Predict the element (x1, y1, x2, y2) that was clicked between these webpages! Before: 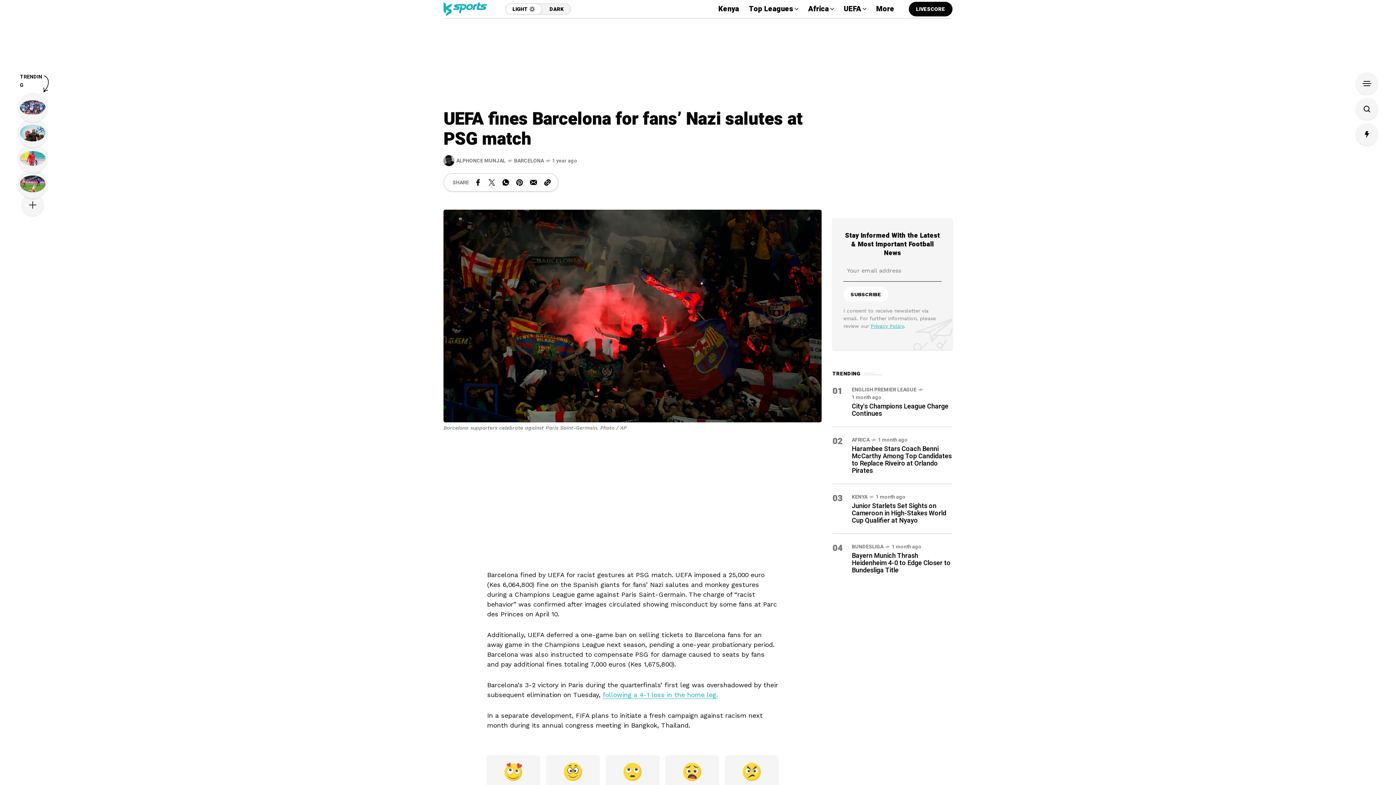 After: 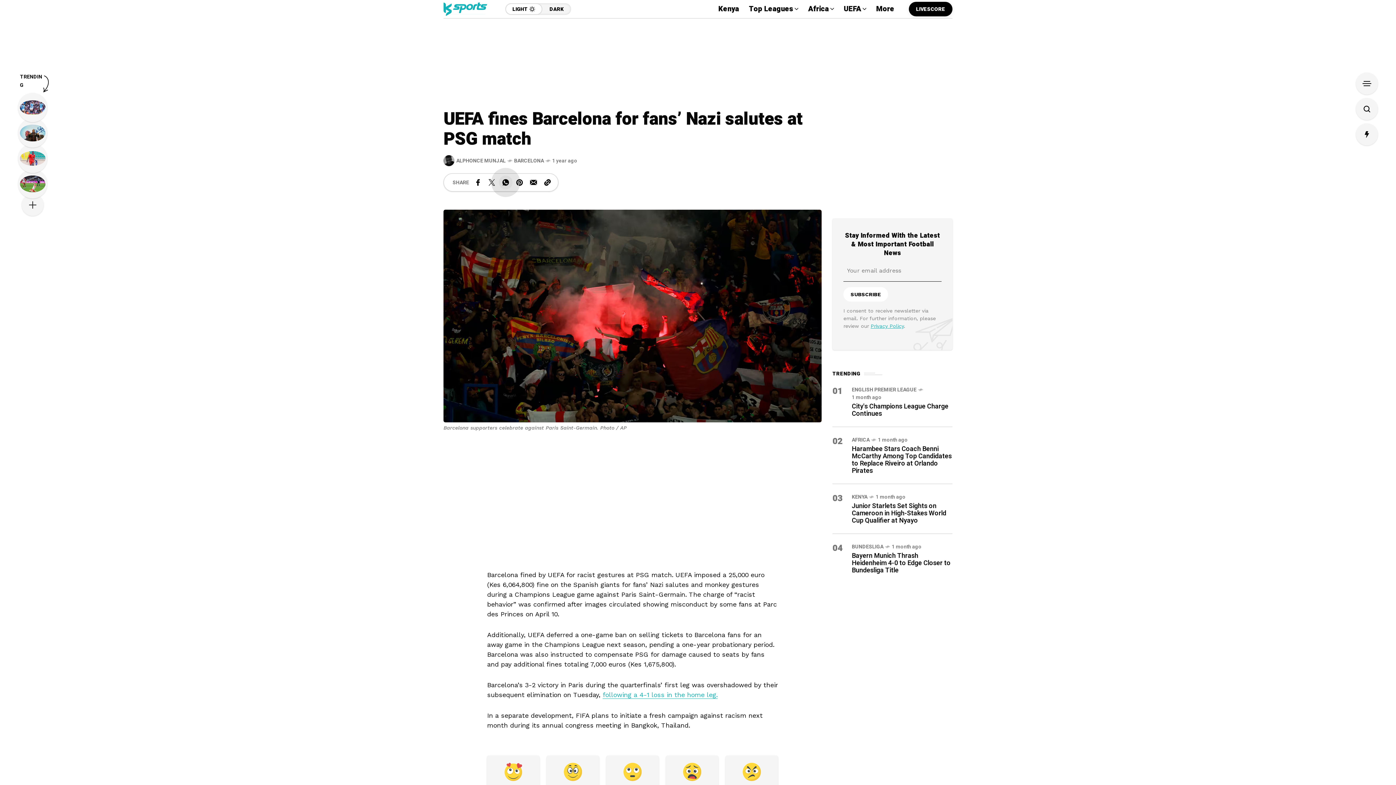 Action: label: Share on WhatsApp bbox: (498, 175, 512, 189)